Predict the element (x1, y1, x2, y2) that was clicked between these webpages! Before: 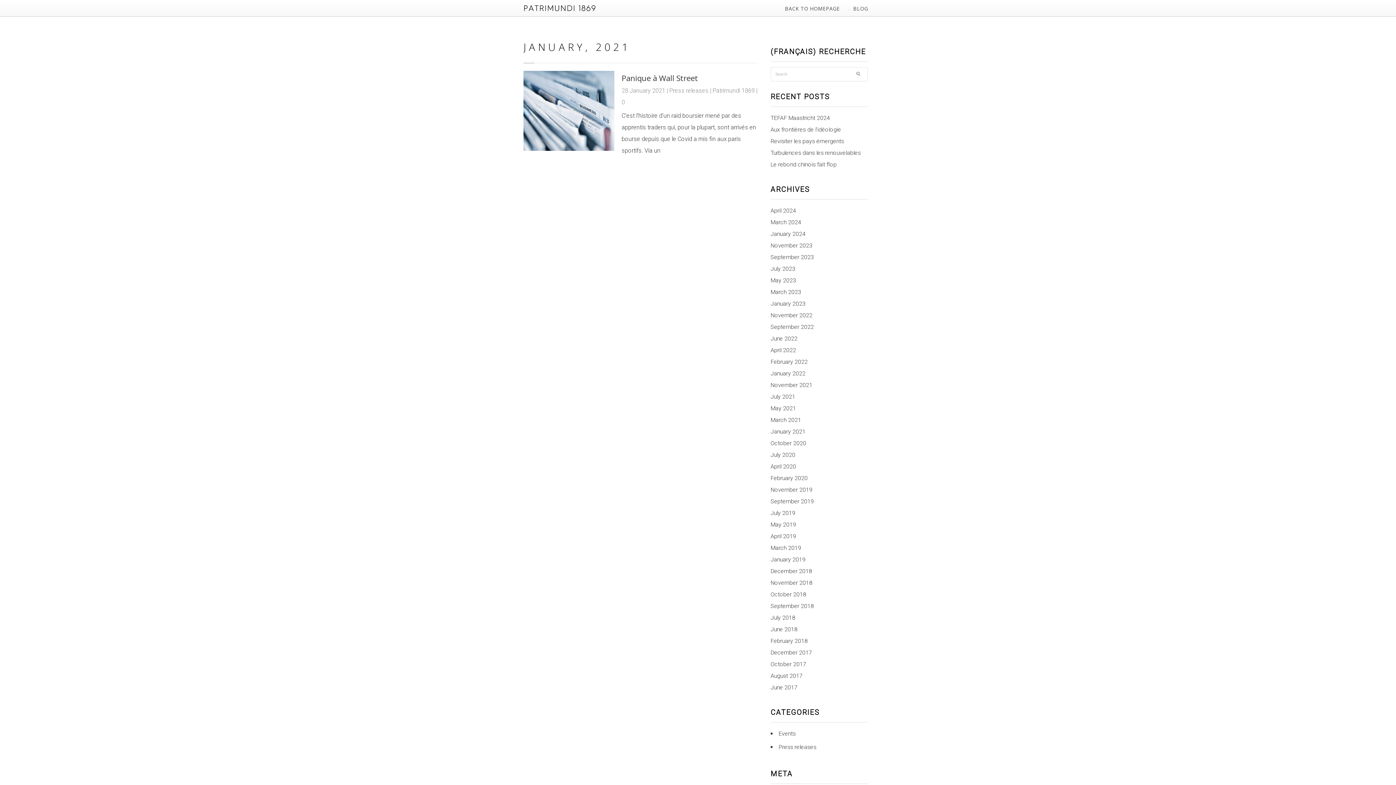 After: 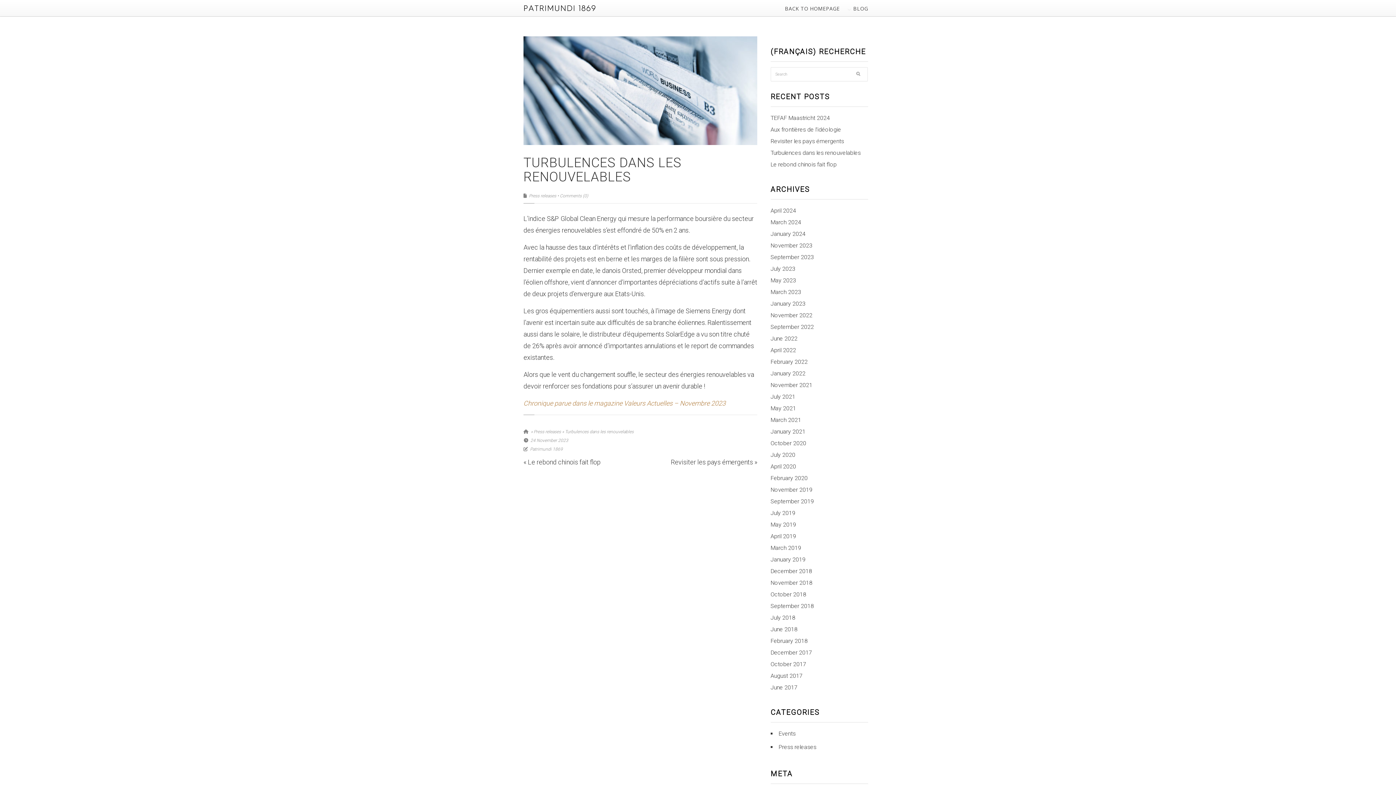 Action: label: Turbulences dans les renouvelables bbox: (770, 149, 860, 156)